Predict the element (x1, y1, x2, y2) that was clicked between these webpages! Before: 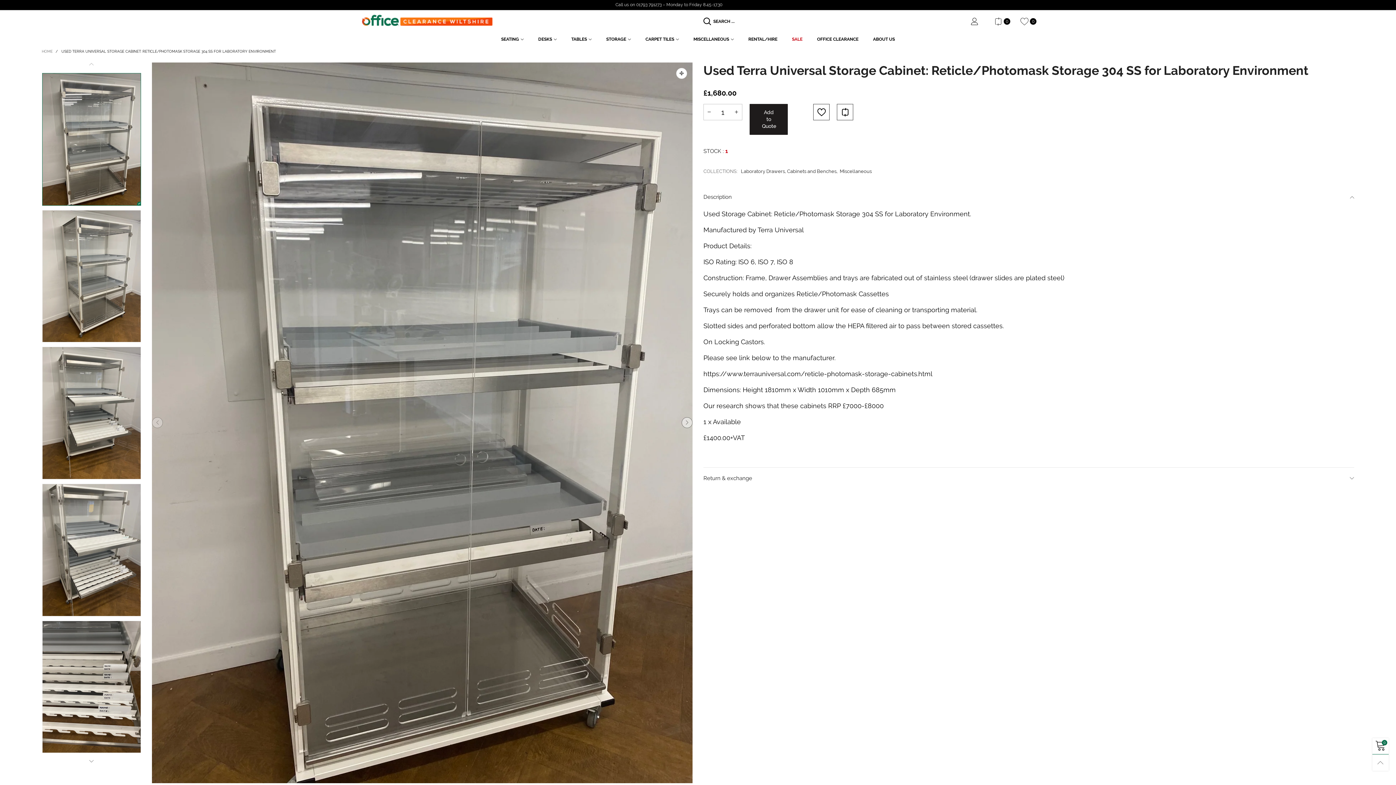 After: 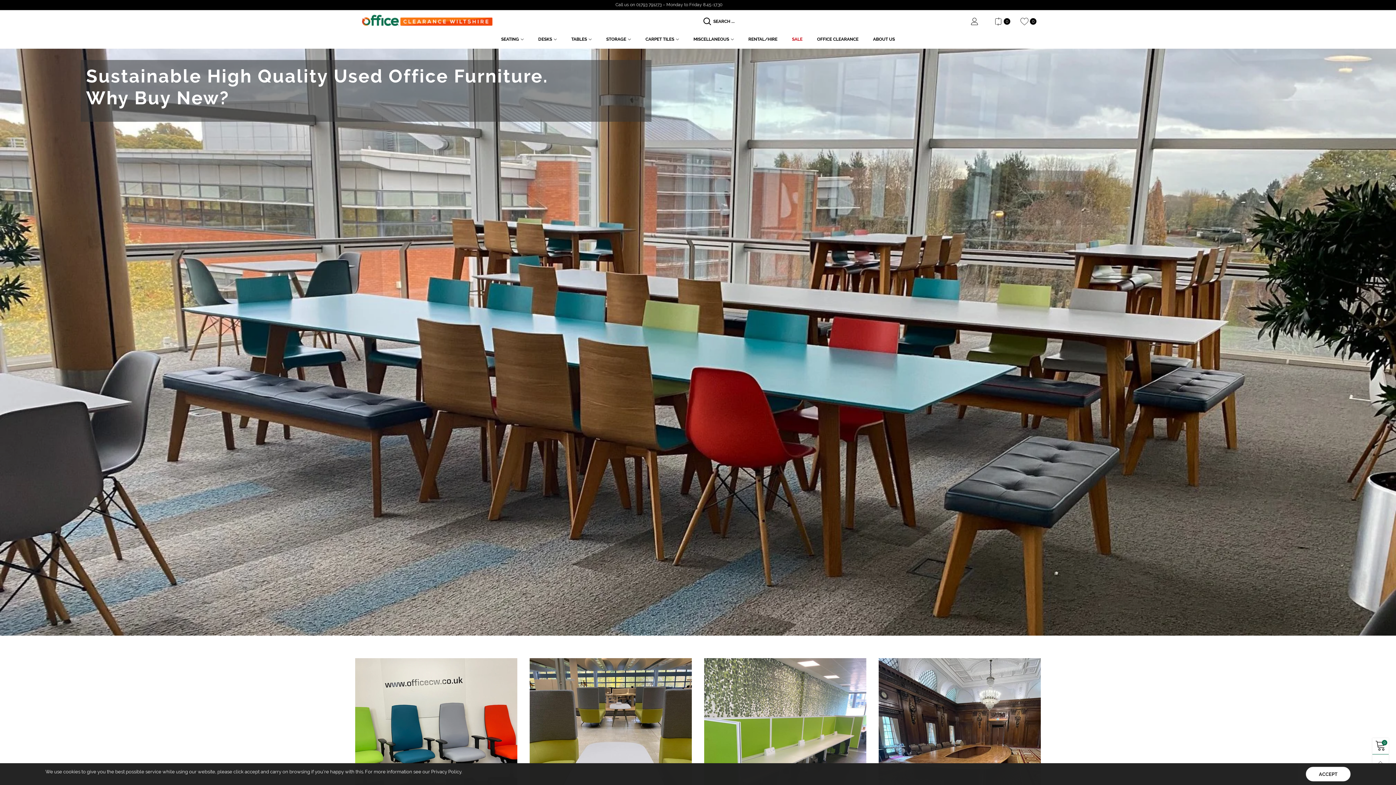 Action: bbox: (361, 14, 492, 25)